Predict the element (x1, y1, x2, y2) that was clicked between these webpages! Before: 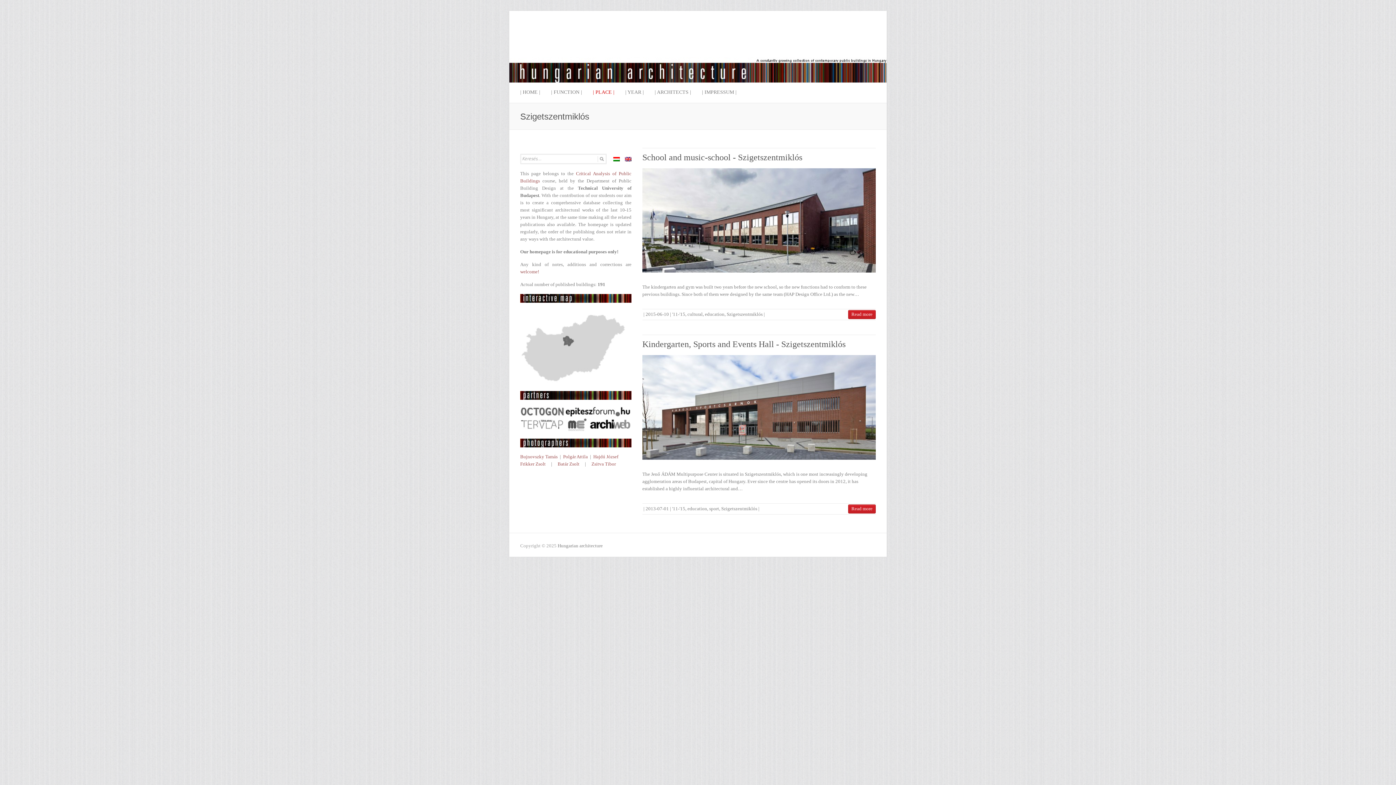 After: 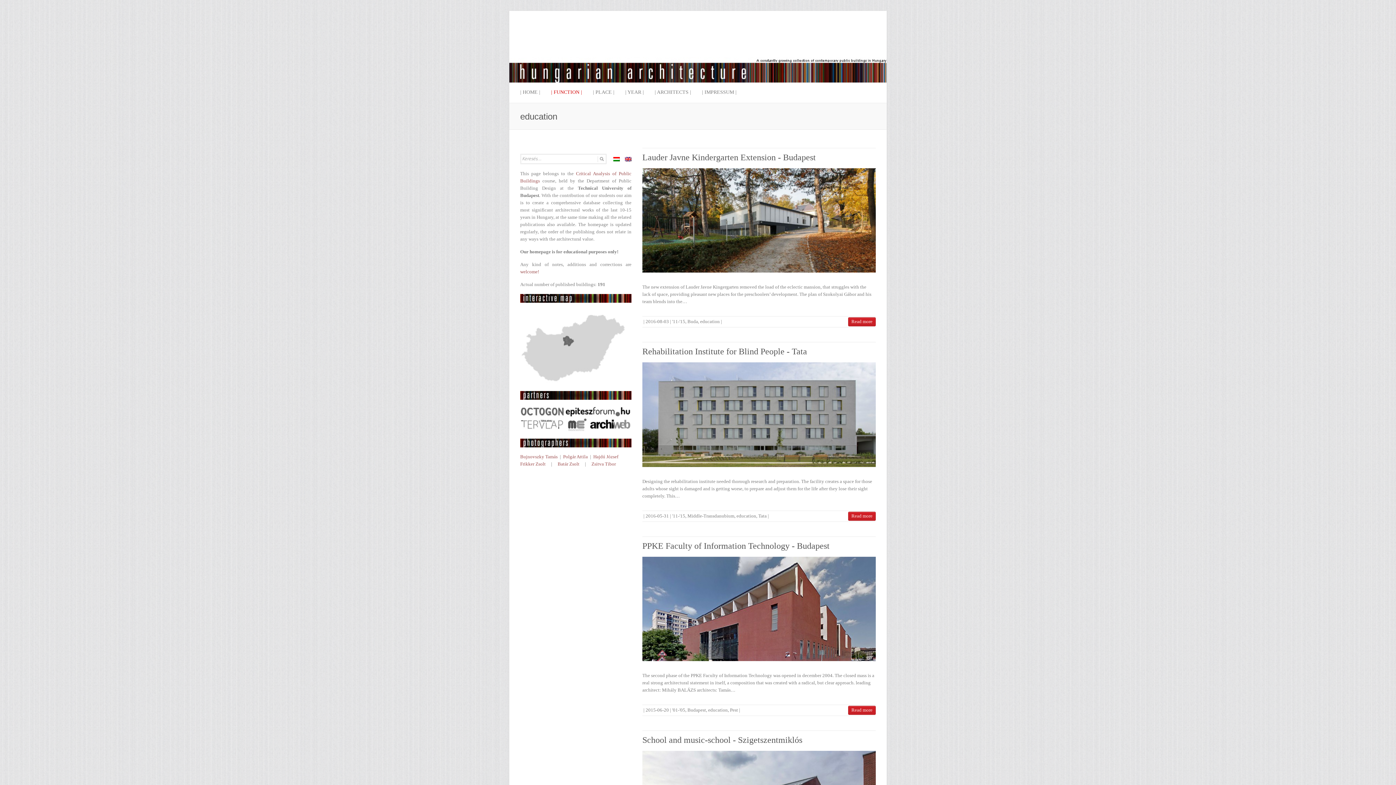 Action: bbox: (705, 311, 724, 317) label: education